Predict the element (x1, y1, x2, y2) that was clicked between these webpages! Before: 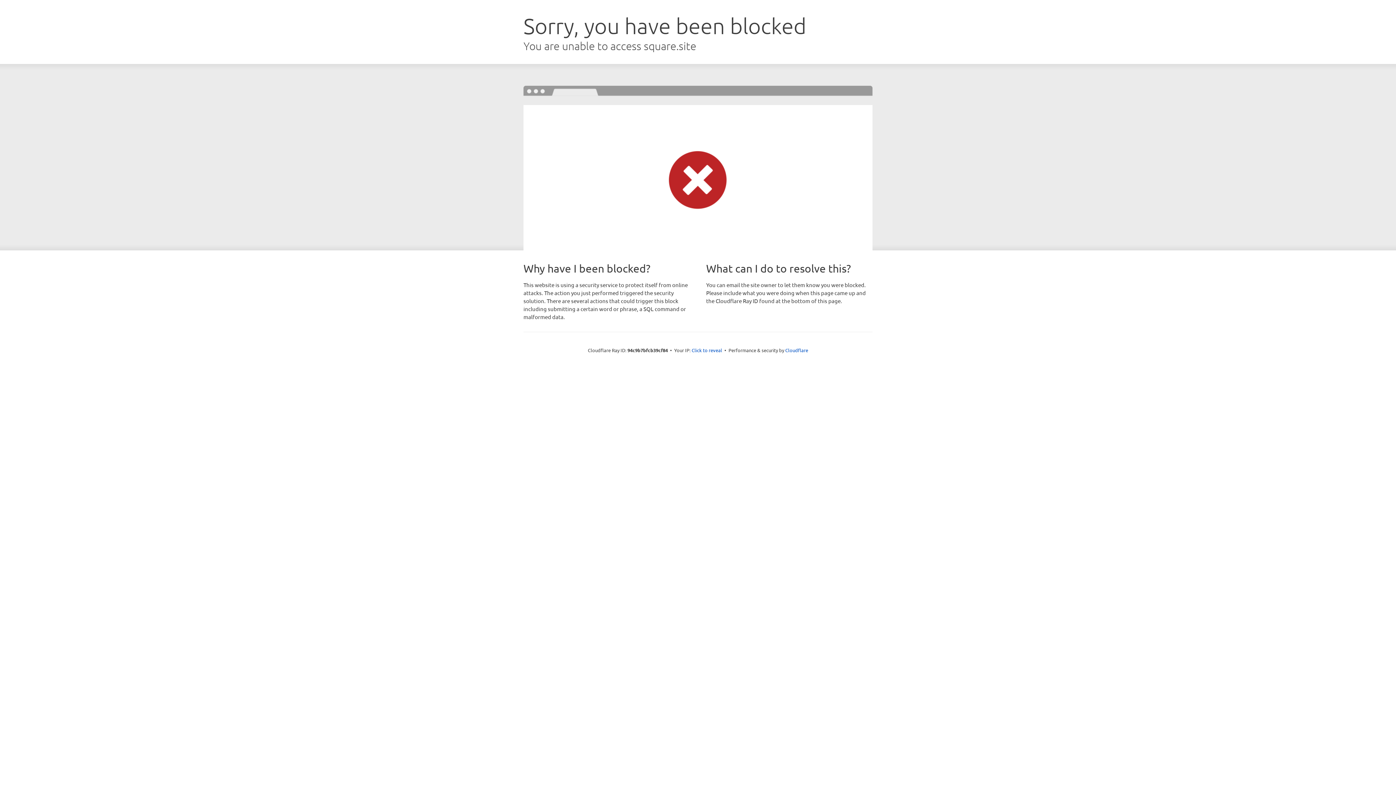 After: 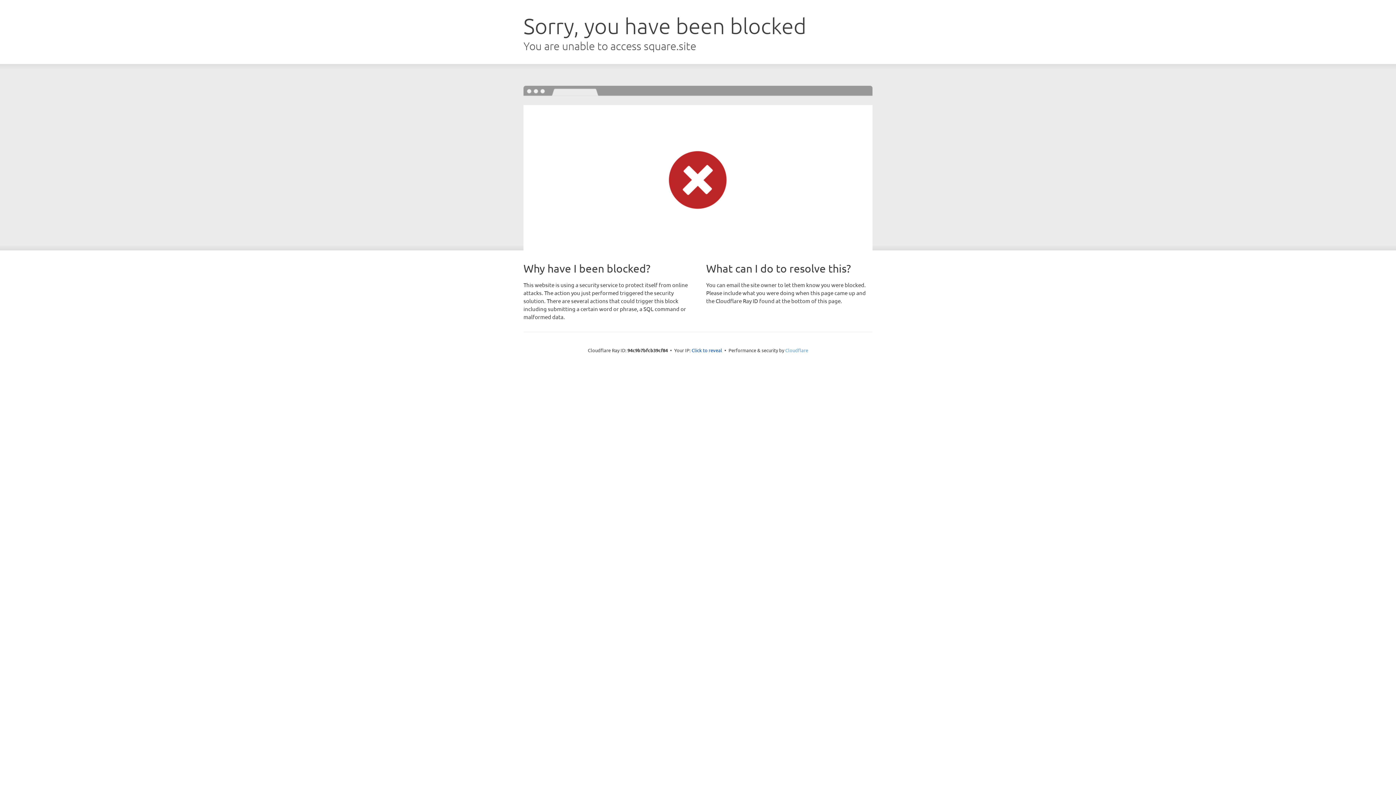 Action: label: Cloudflare bbox: (785, 347, 808, 353)